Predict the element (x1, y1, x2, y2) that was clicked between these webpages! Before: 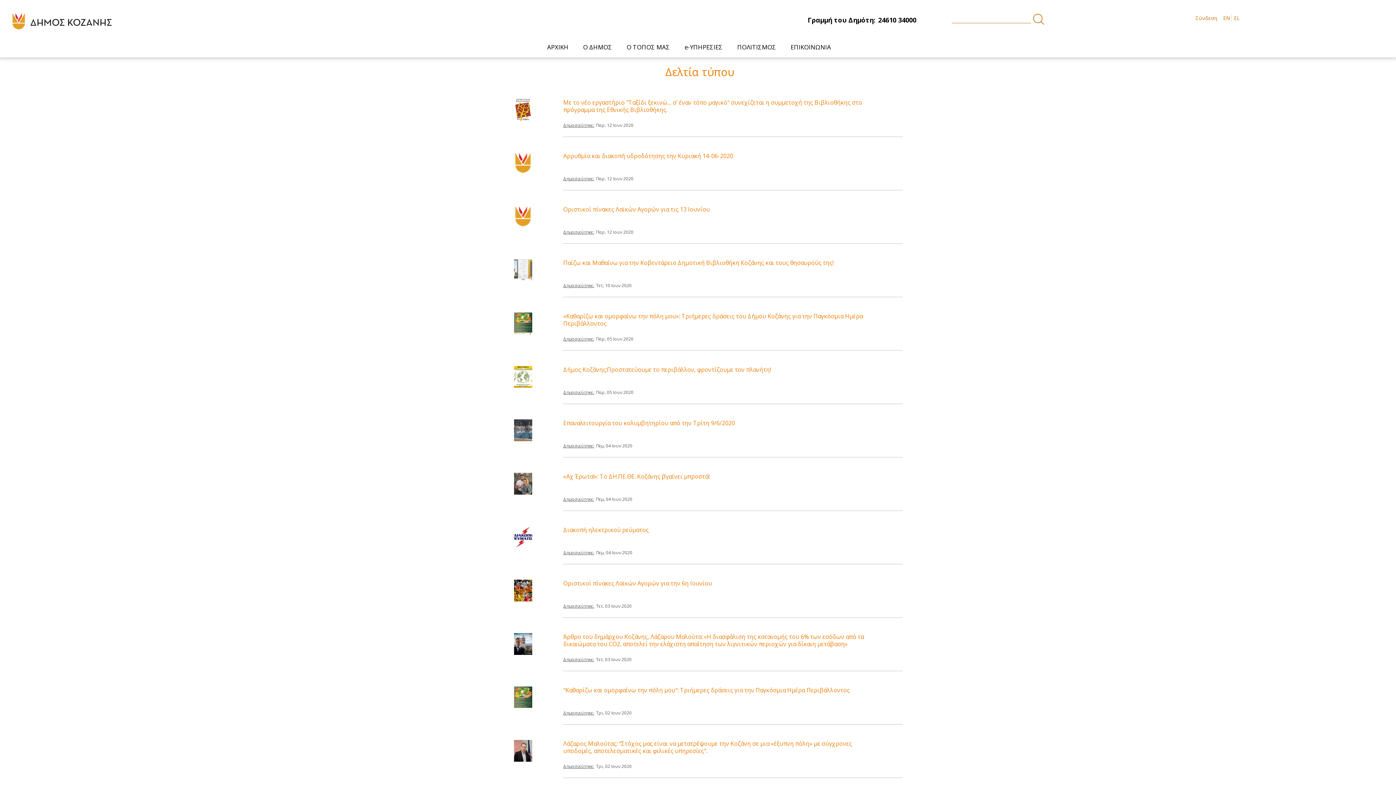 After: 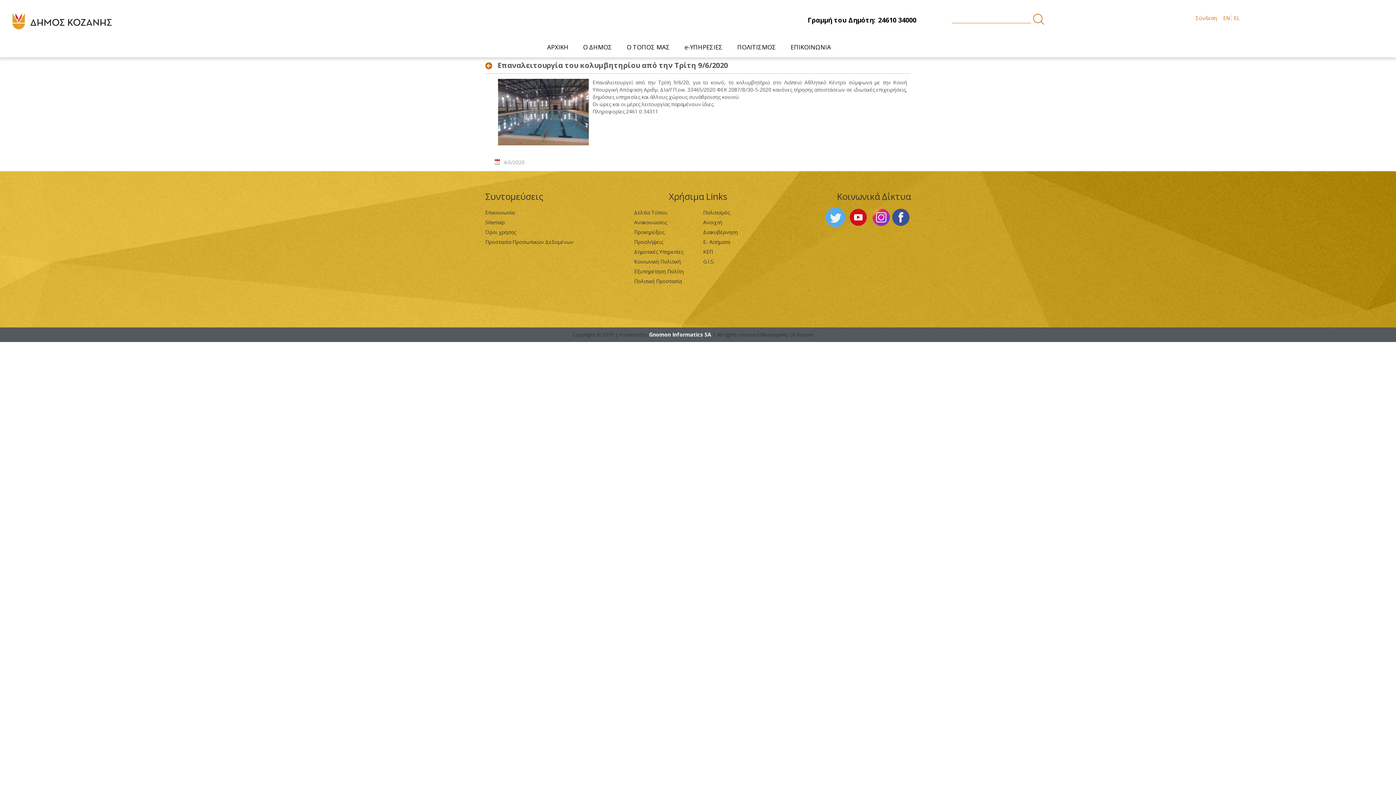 Action: bbox: (563, 419, 902, 442) label: Επαναλειτουργία του κολυμβητηρίου από την Τρίτη 9/6/2020